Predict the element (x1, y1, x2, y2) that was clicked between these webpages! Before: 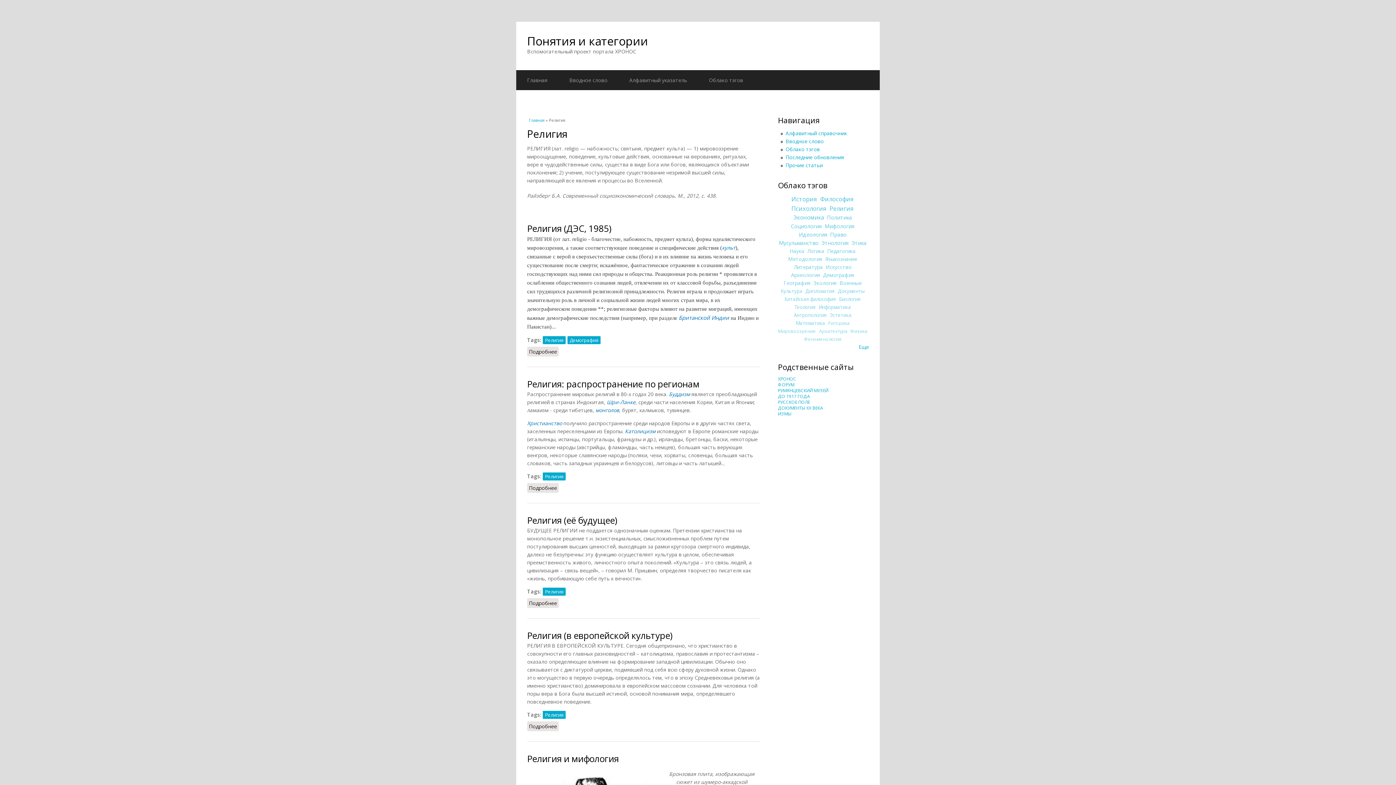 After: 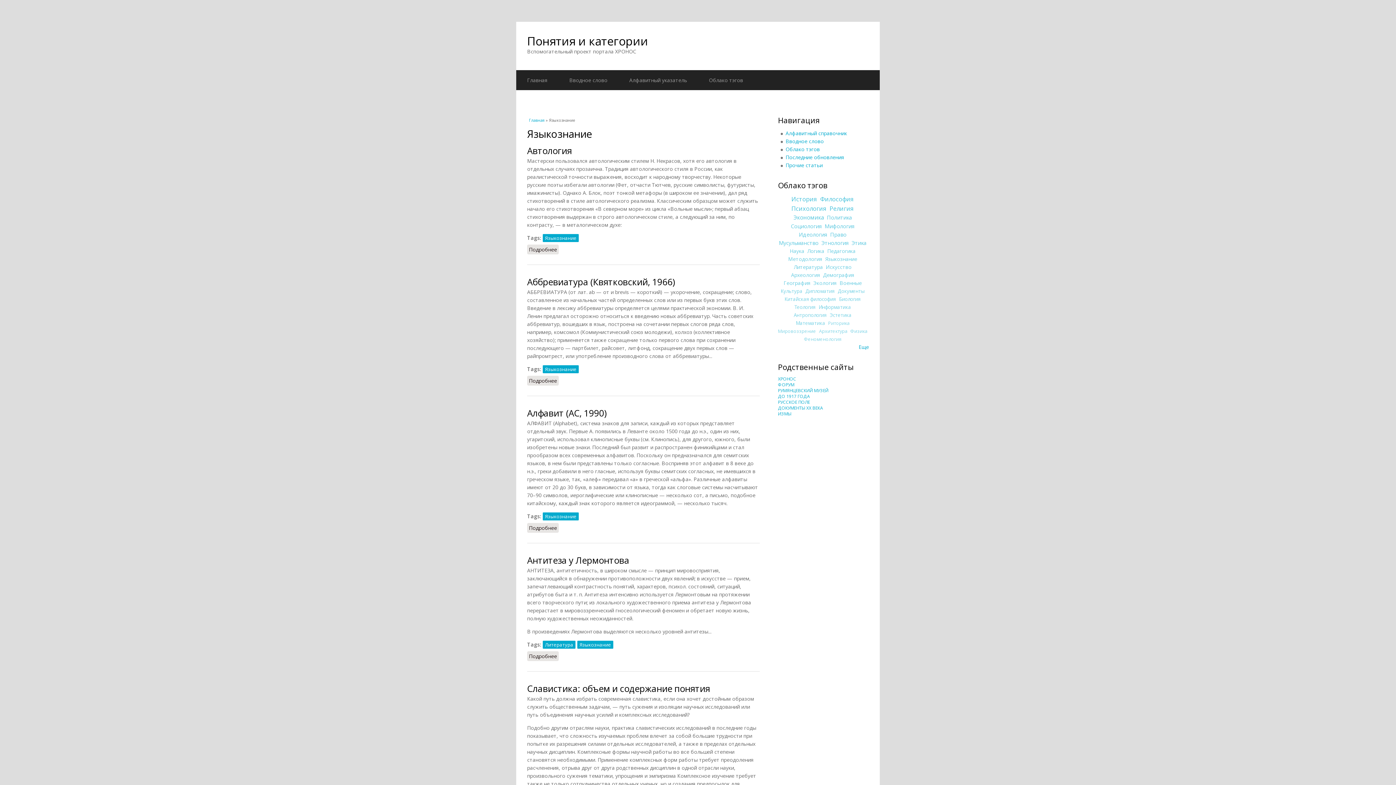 Action: bbox: (825, 255, 857, 262) label: Языкознание